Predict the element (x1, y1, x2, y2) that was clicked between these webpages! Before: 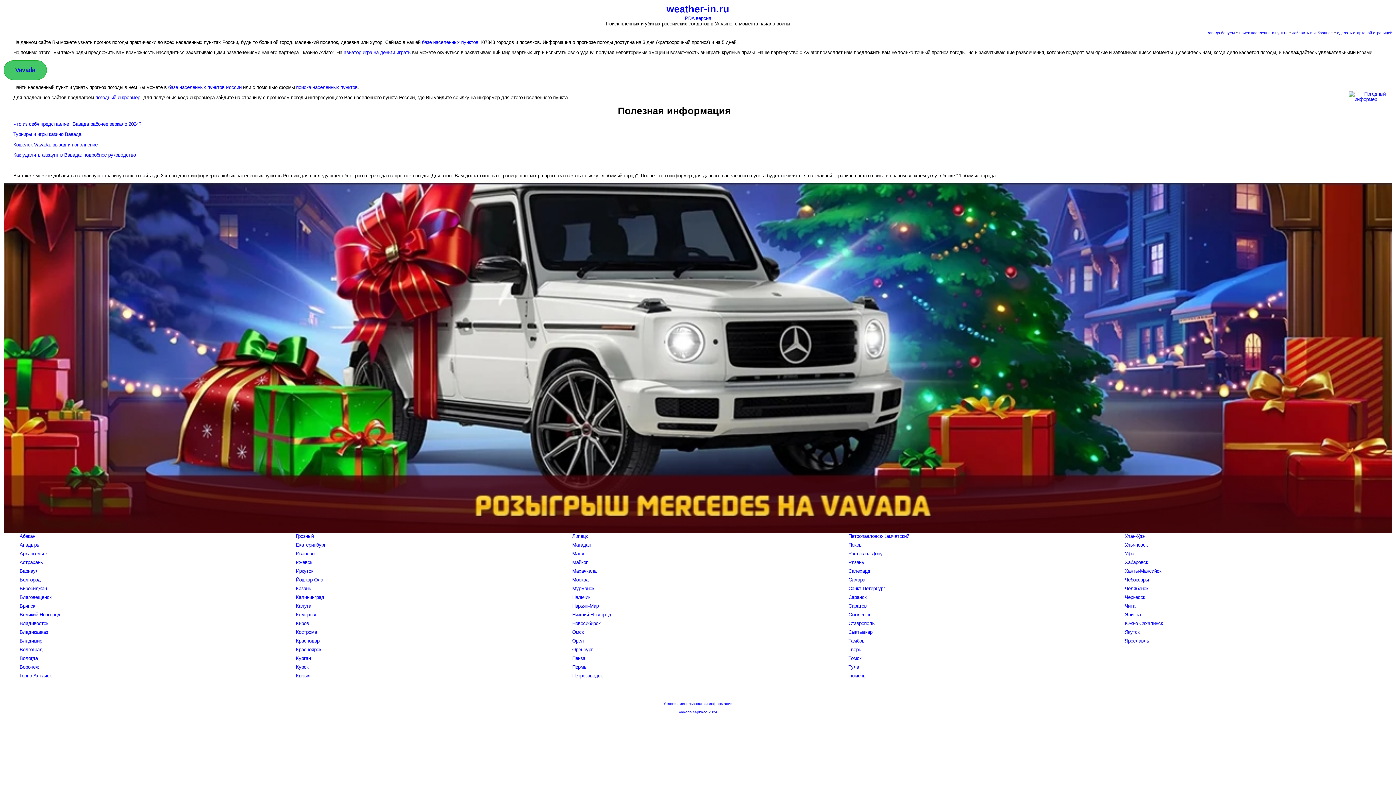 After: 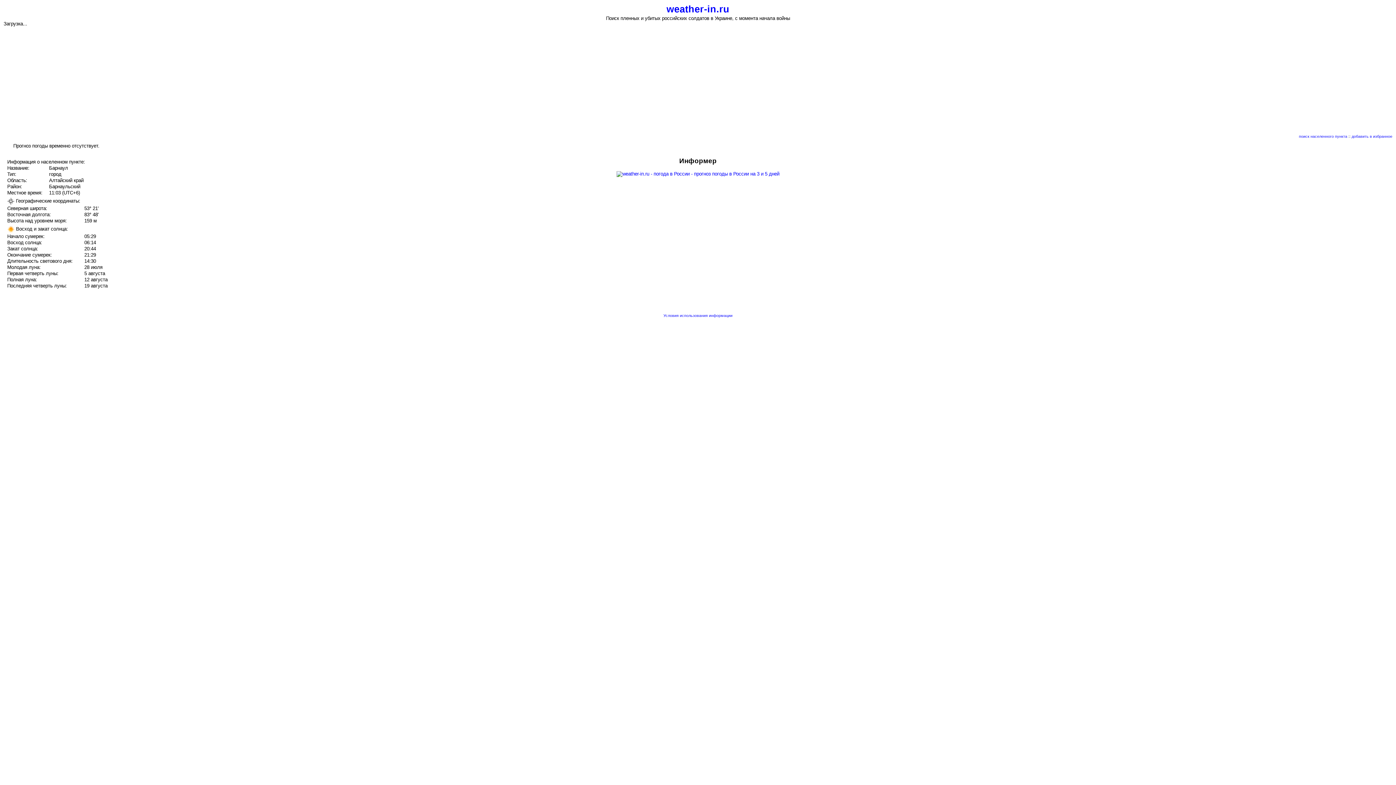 Action: bbox: (19, 568, 38, 574) label: Барнаул